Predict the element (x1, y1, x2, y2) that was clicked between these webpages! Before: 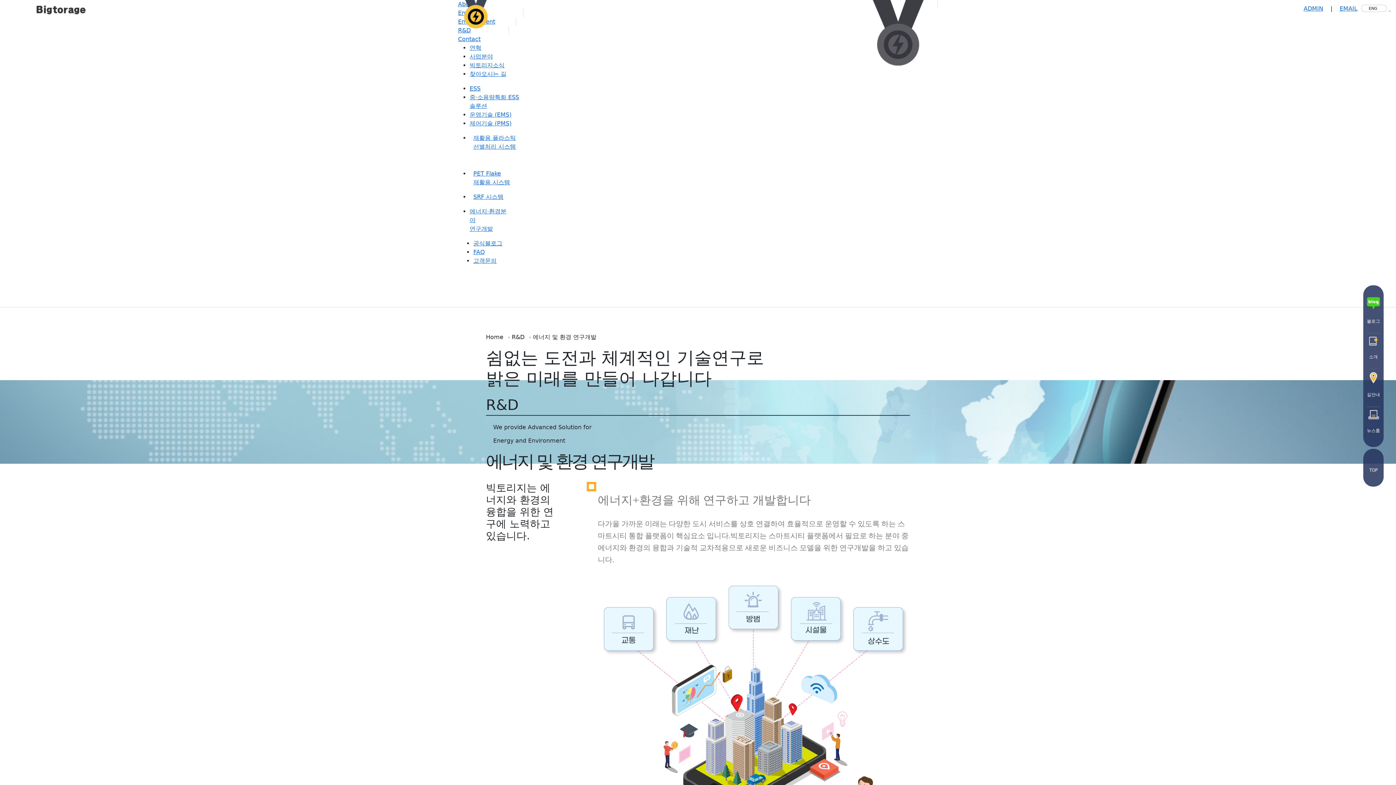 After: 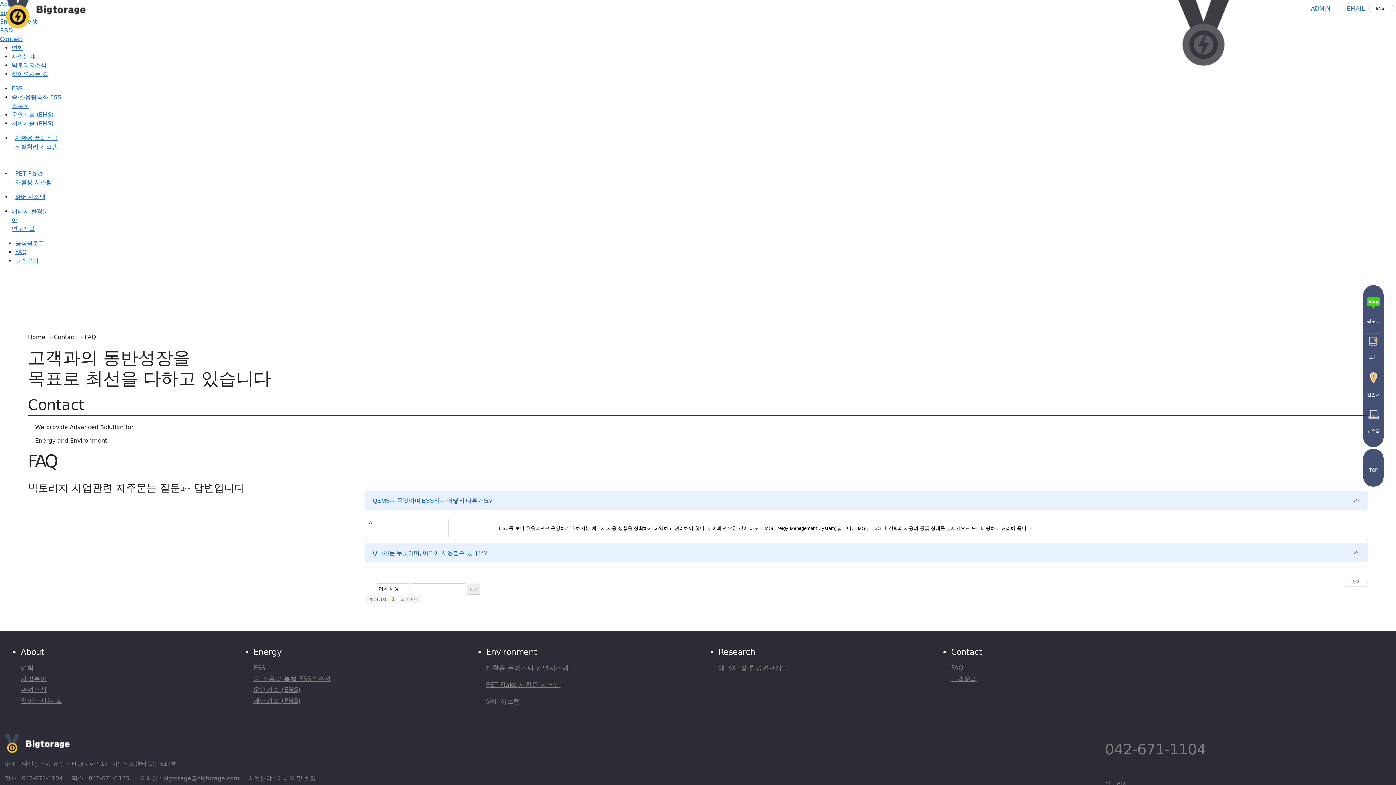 Action: bbox: (473, 248, 485, 255) label: FAQ